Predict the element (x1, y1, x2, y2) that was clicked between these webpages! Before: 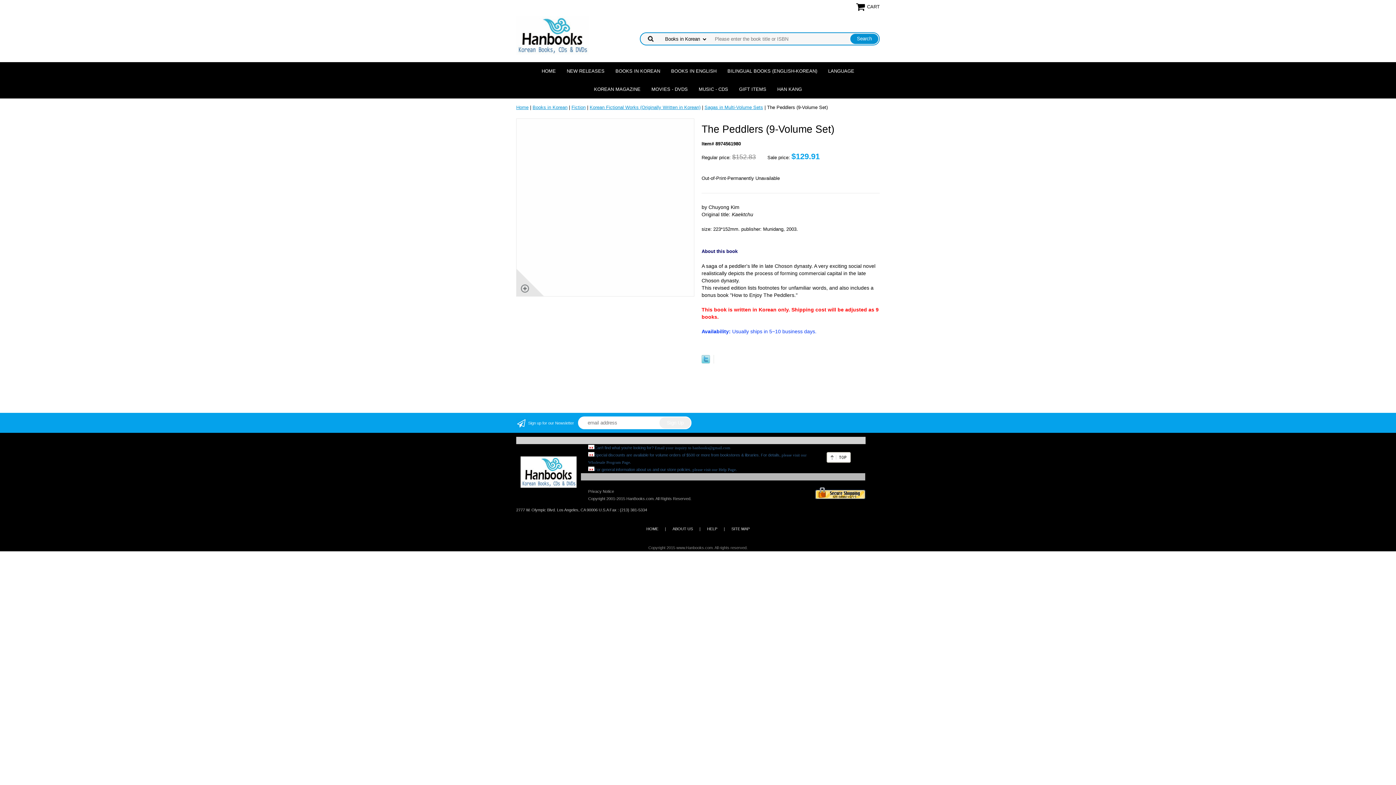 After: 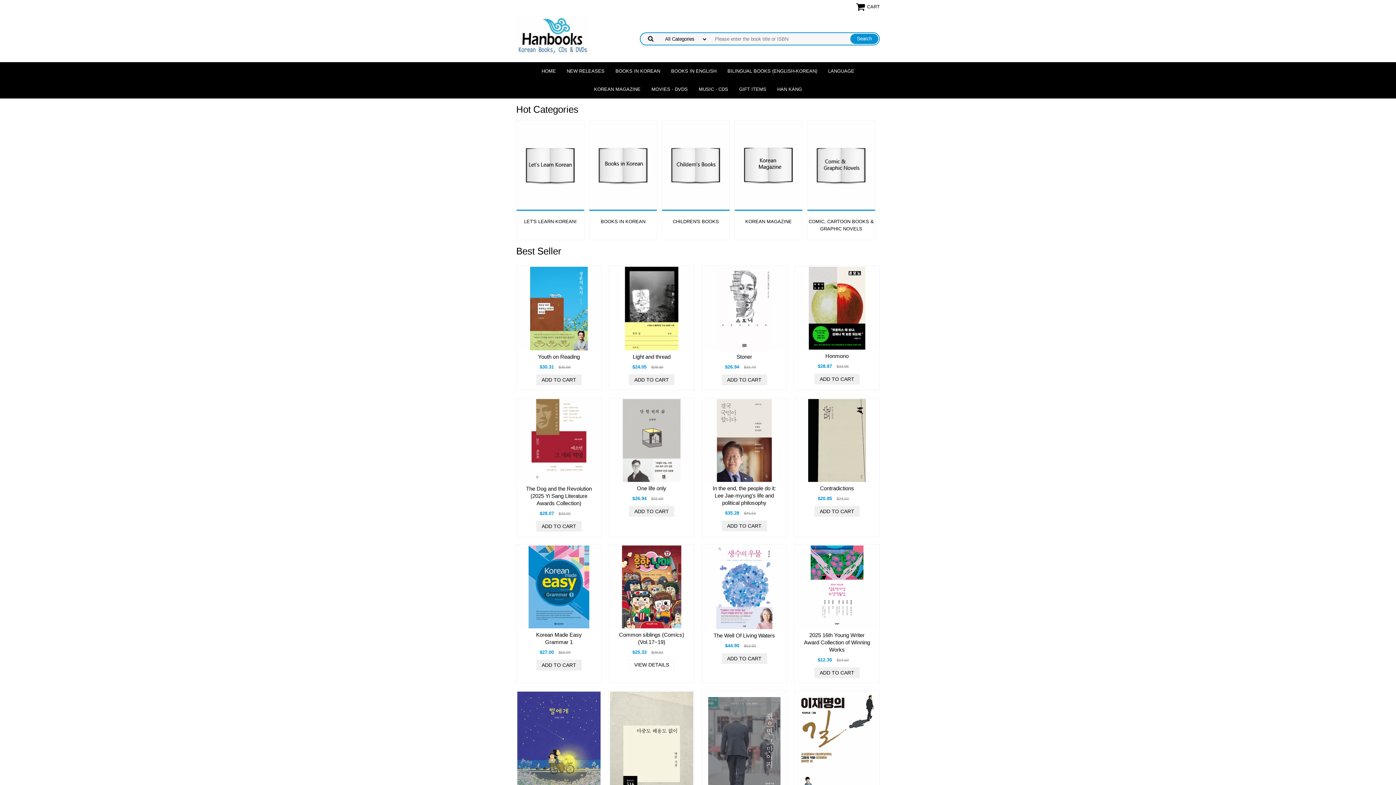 Action: label: Home bbox: (516, 104, 528, 110)